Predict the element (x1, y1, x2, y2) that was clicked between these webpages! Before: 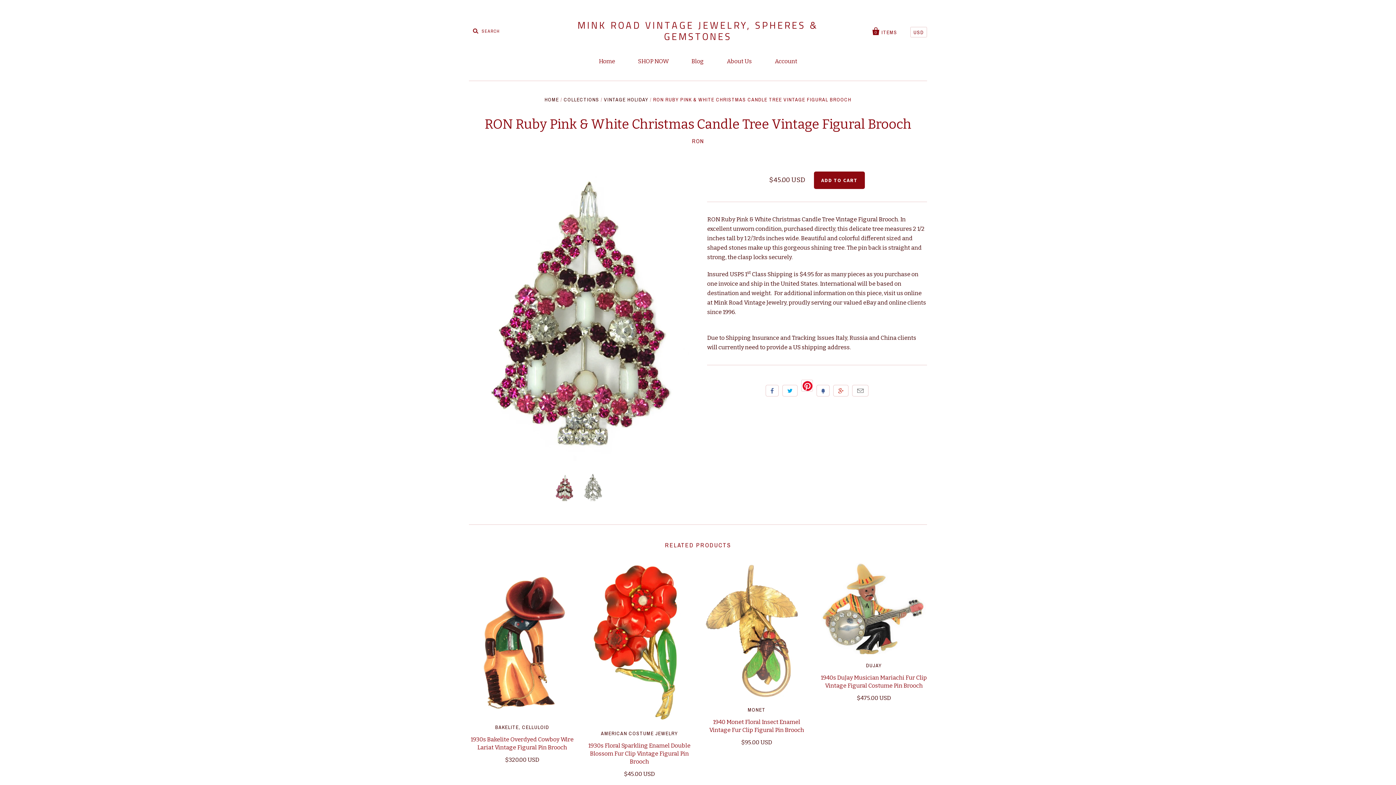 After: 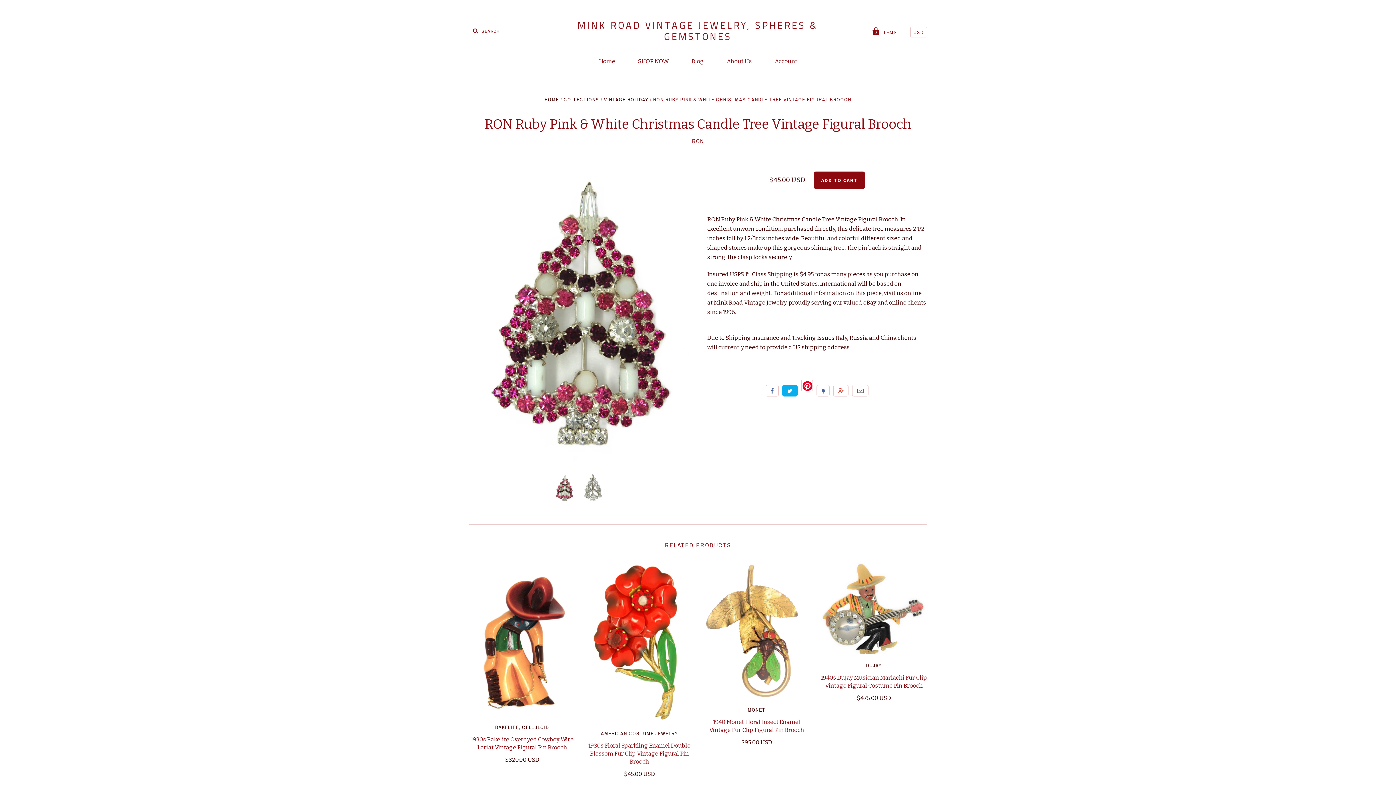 Action: bbox: (782, 385, 797, 396) label: Tweet